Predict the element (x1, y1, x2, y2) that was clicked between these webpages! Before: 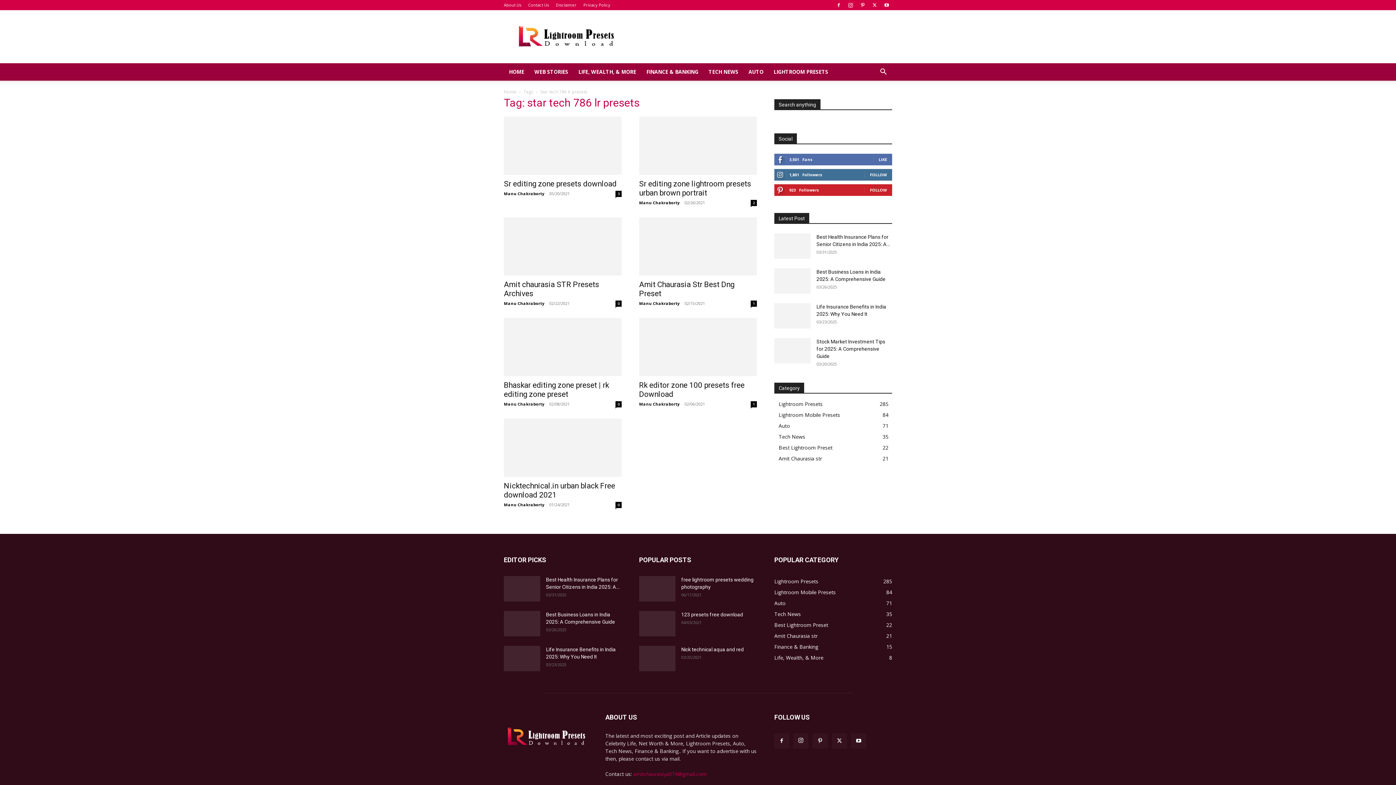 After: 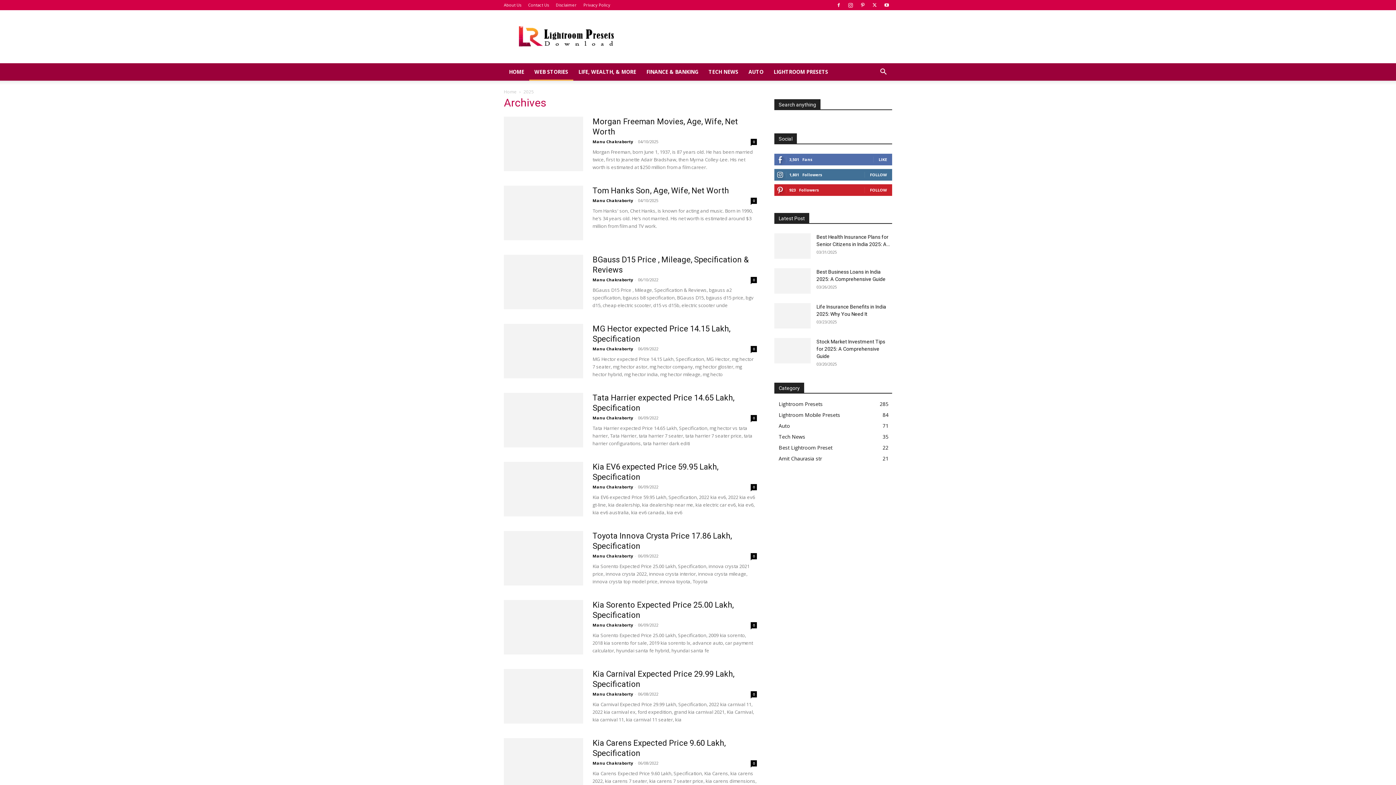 Action: label: WEB STORIES bbox: (529, 63, 573, 80)